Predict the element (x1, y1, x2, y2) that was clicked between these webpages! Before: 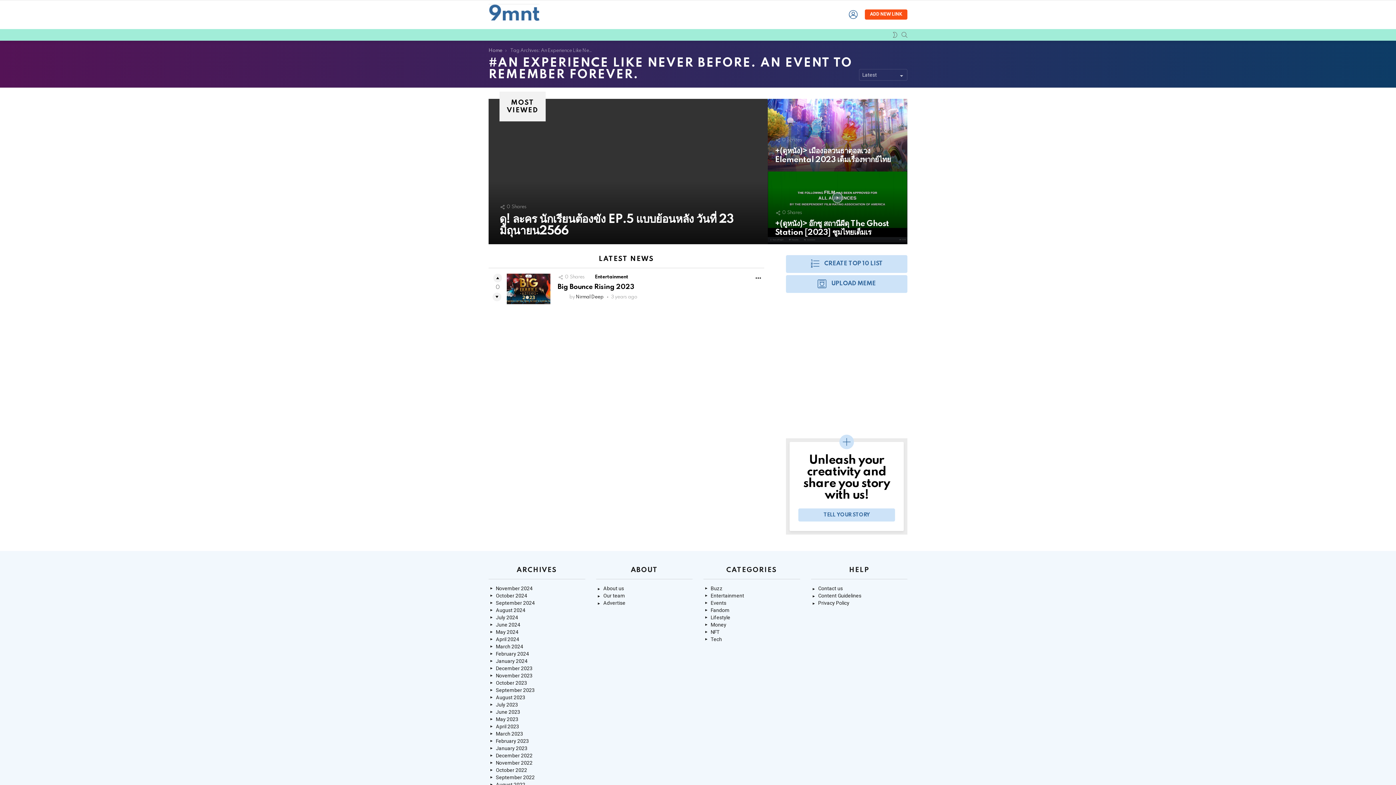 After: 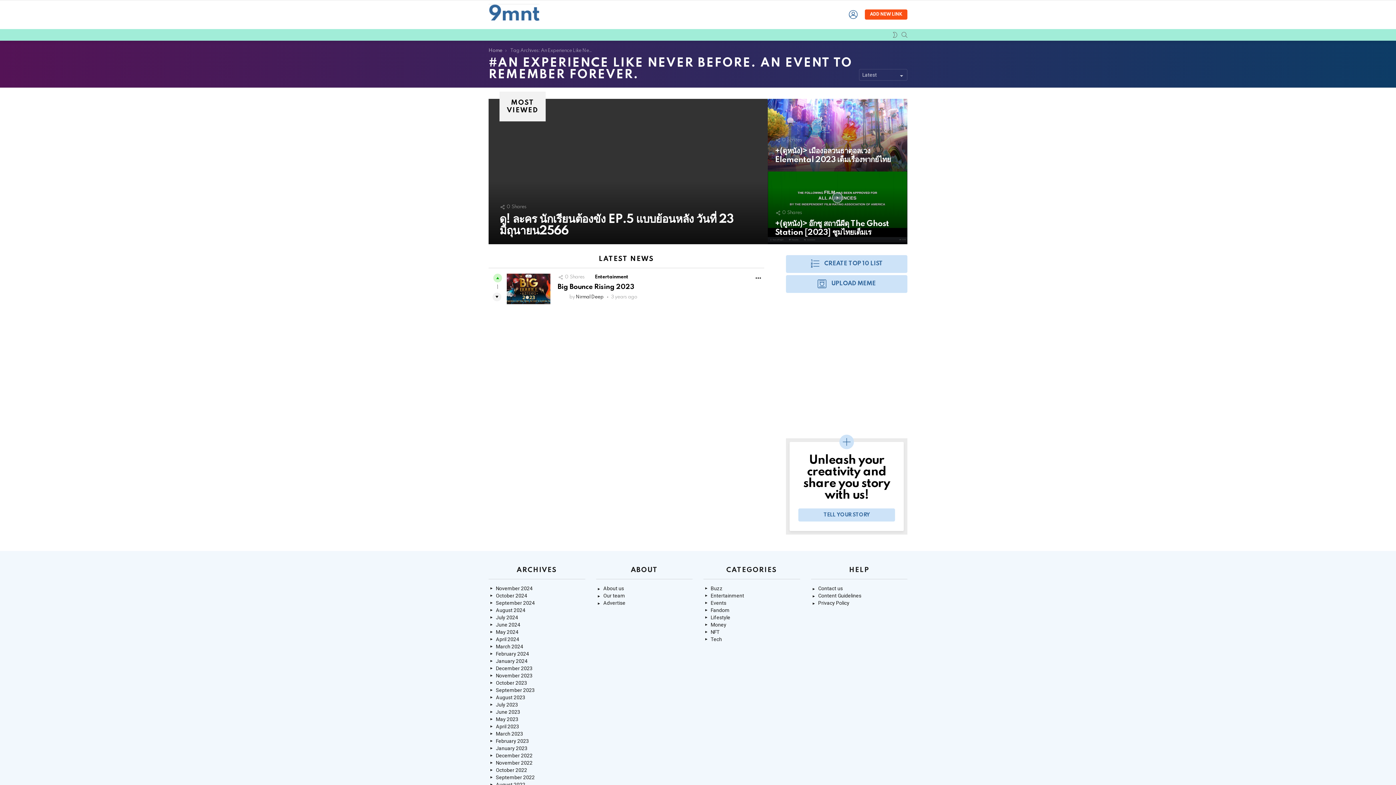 Action: bbox: (493, 273, 502, 282) label: Upvote